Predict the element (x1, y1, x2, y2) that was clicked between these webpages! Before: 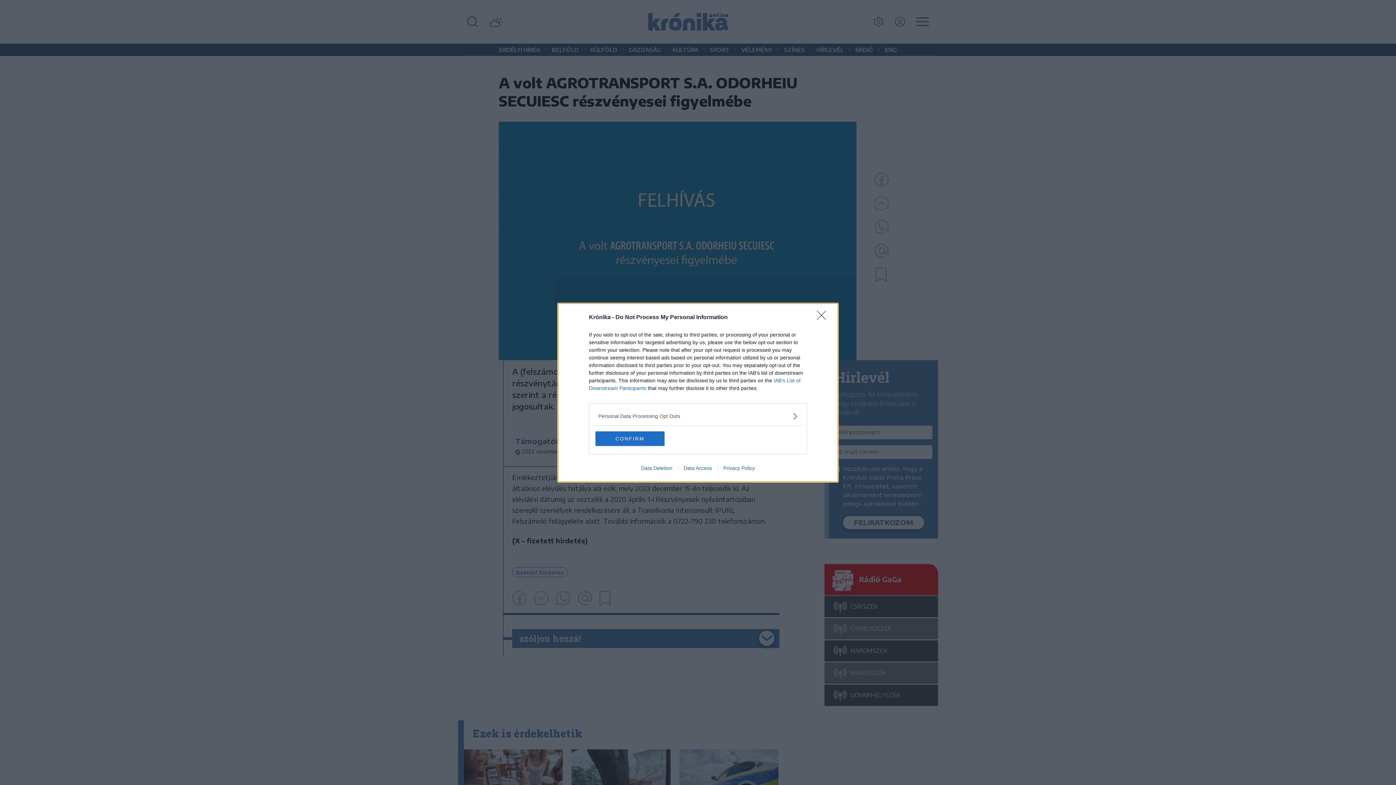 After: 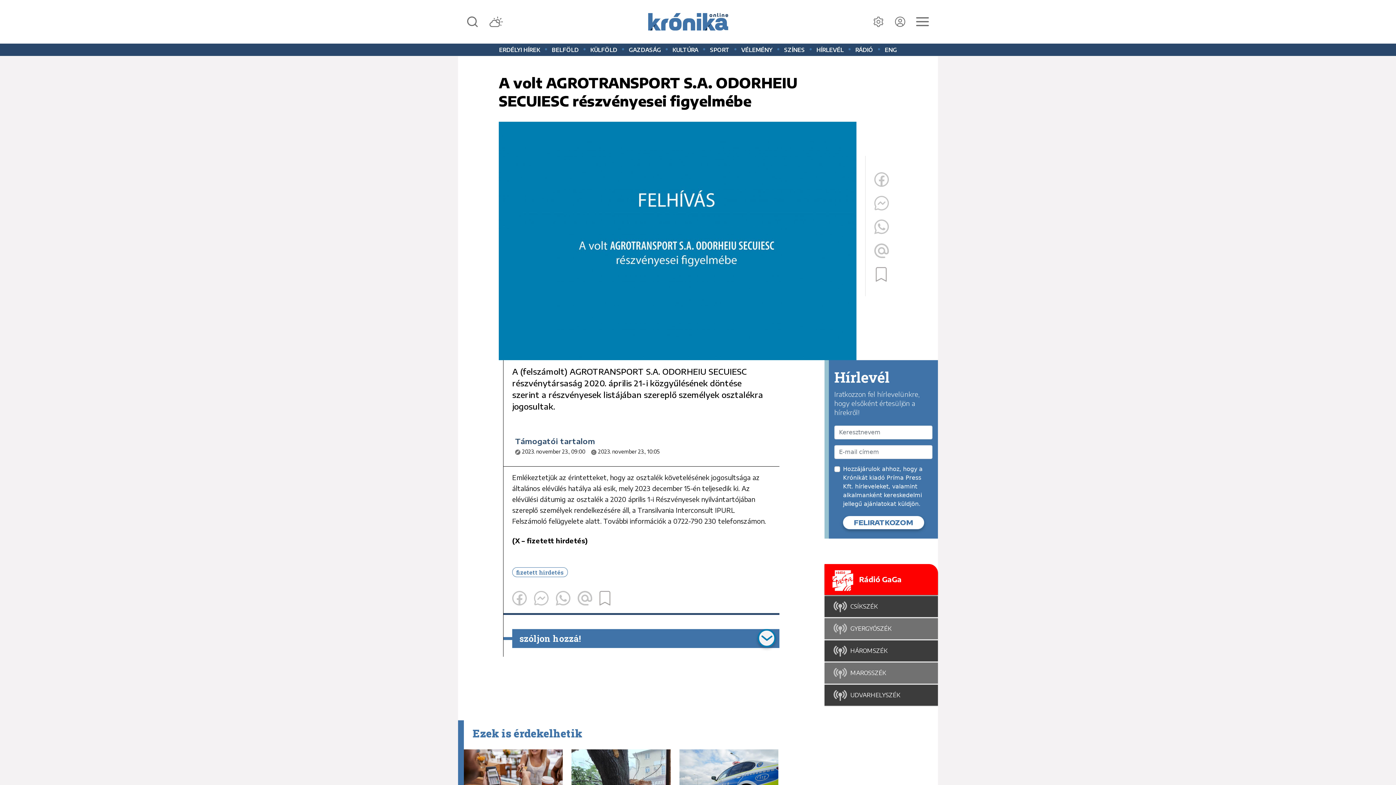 Action: bbox: (817, 310, 830, 324) label: Close